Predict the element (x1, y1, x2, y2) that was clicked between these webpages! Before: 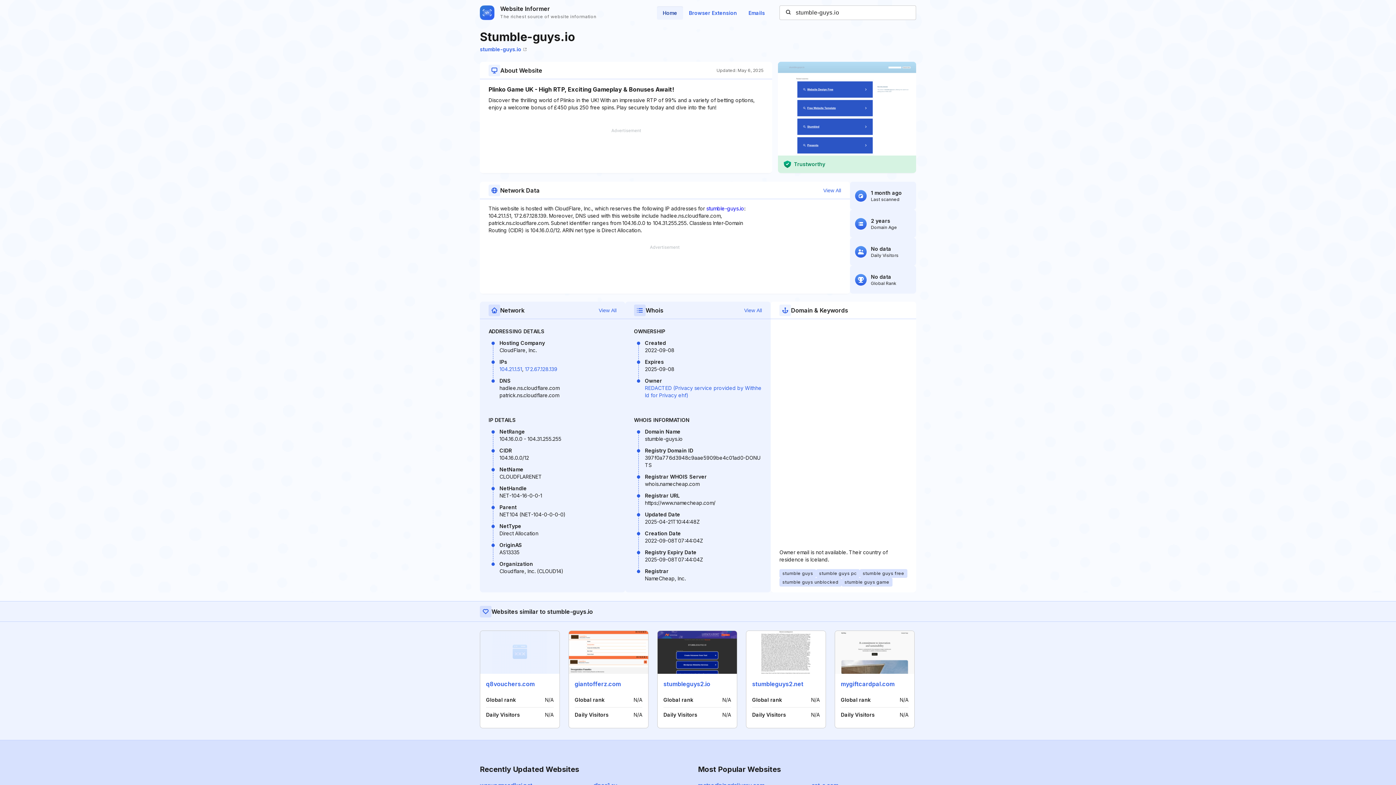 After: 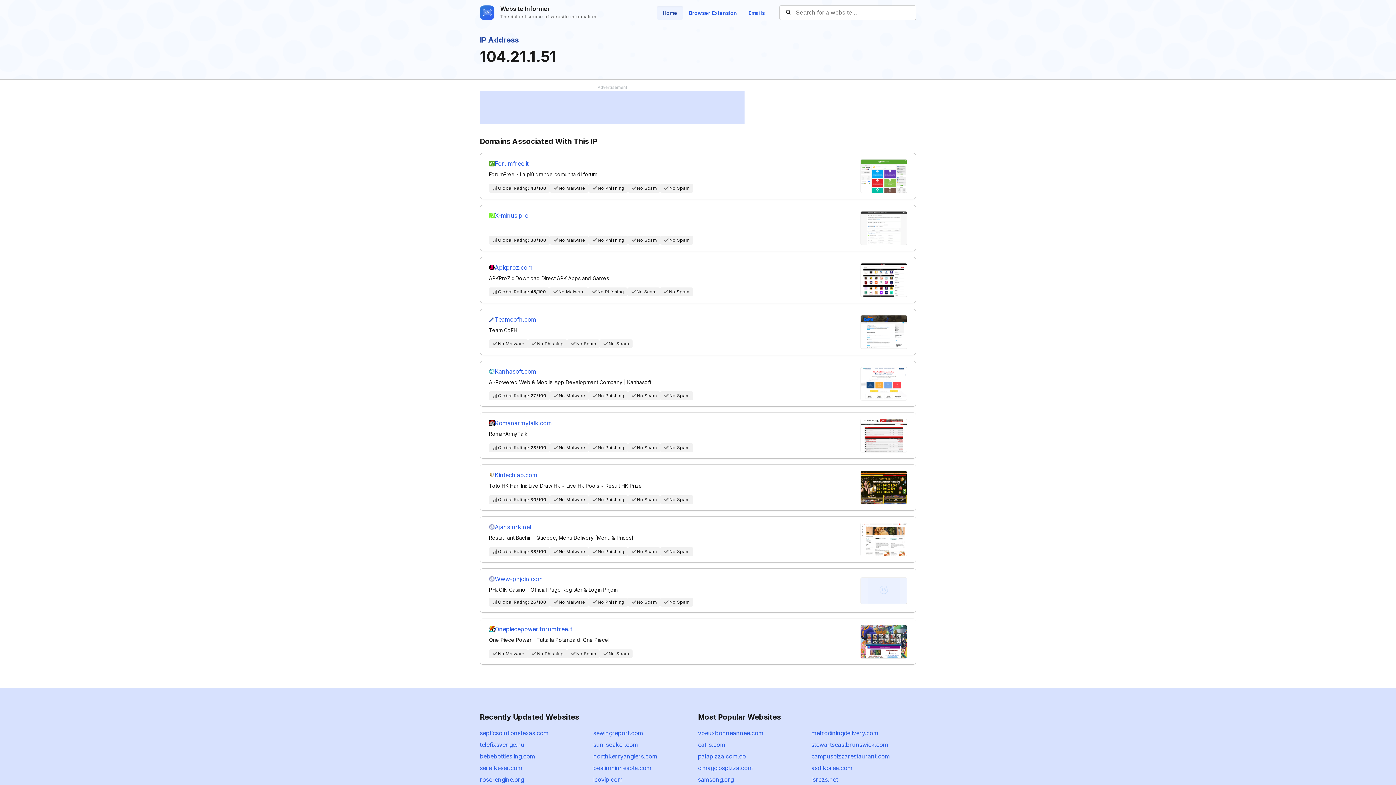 Action: label: 104.21.1.51 bbox: (499, 366, 522, 372)